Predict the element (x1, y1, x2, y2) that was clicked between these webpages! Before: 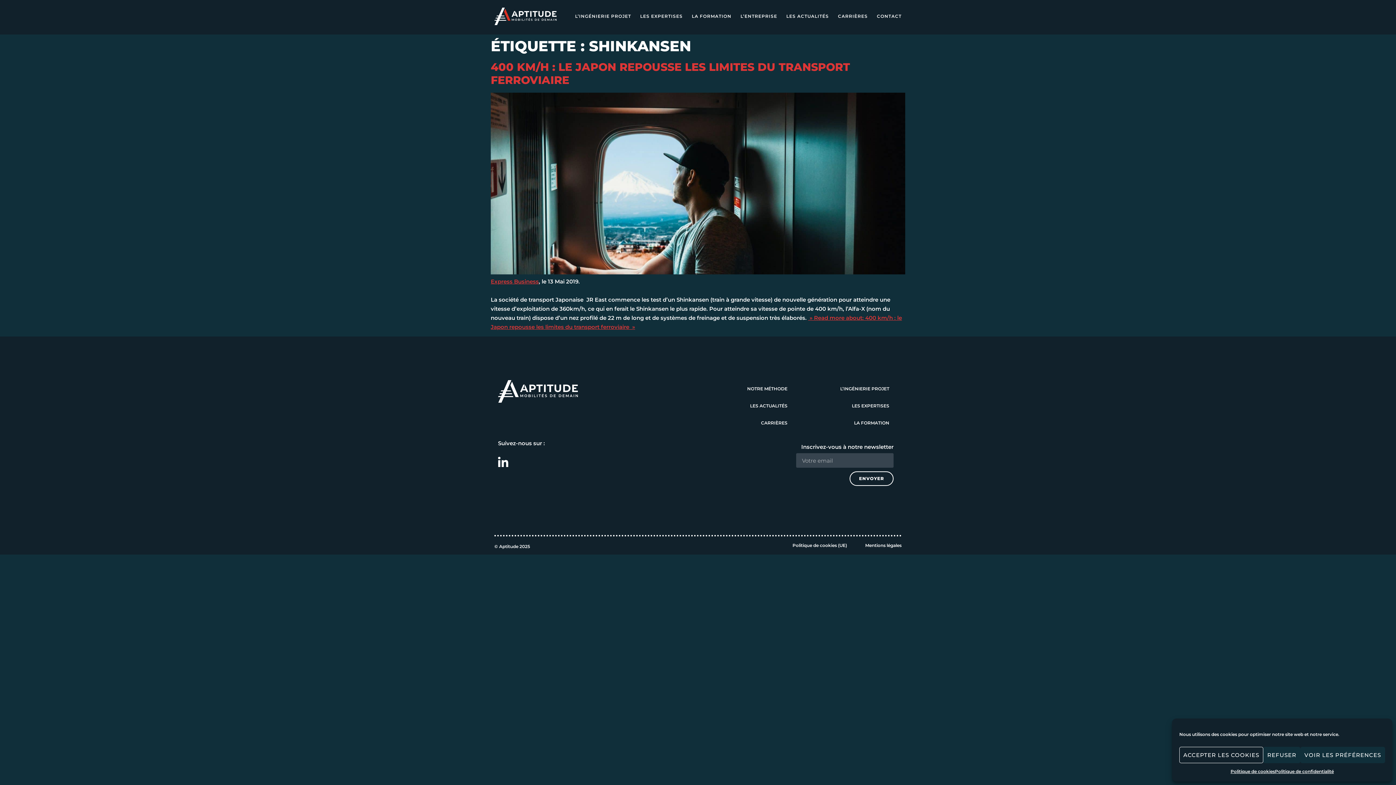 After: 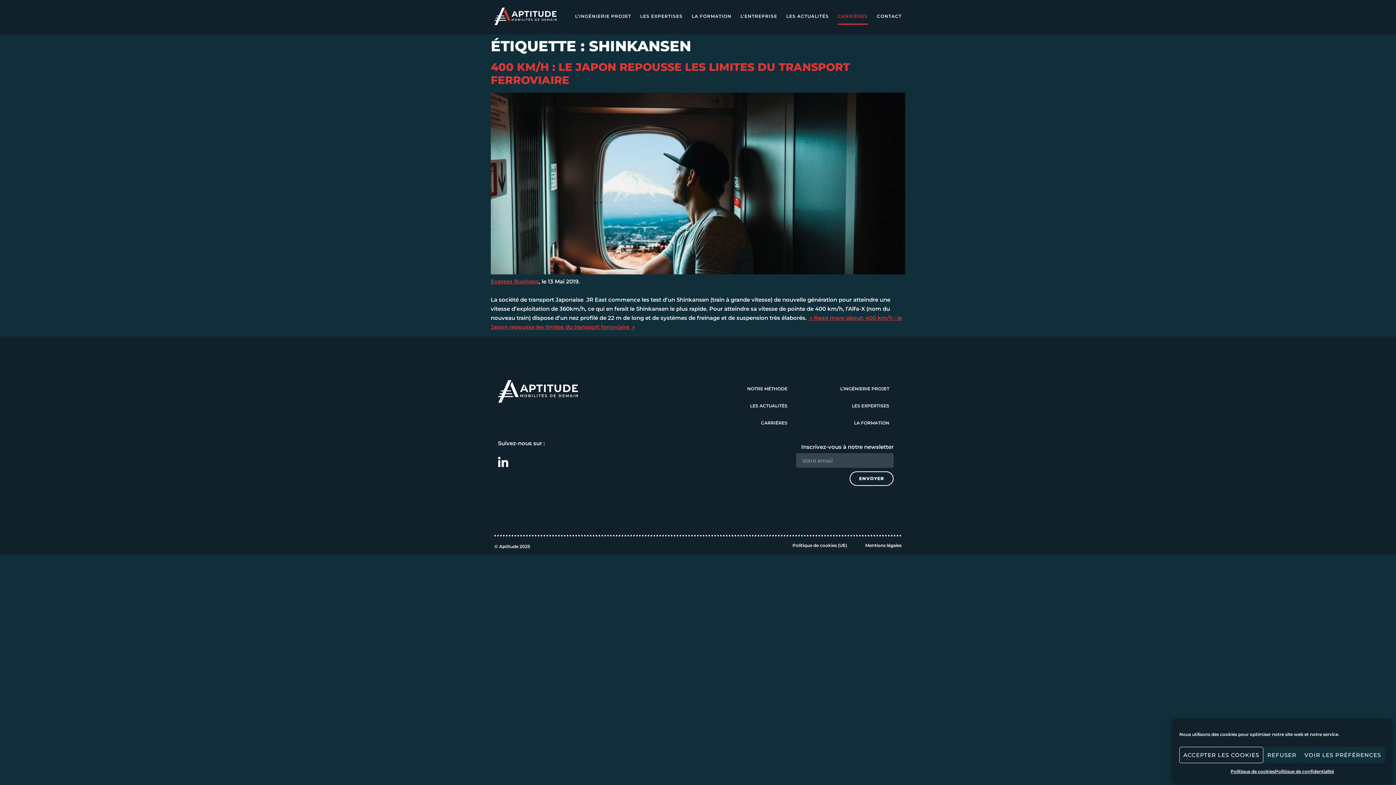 Action: label: CARRIÈRES bbox: (838, 8, 867, 24)